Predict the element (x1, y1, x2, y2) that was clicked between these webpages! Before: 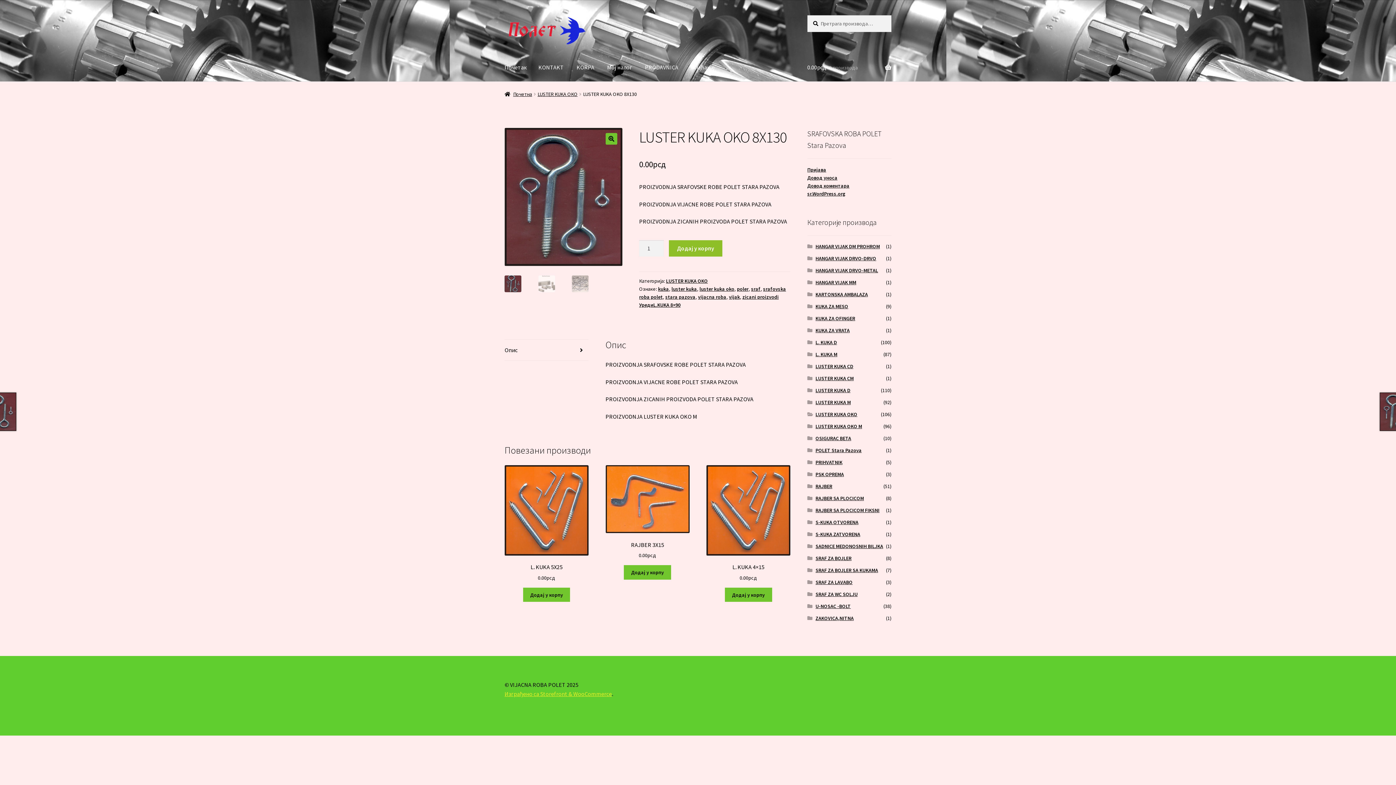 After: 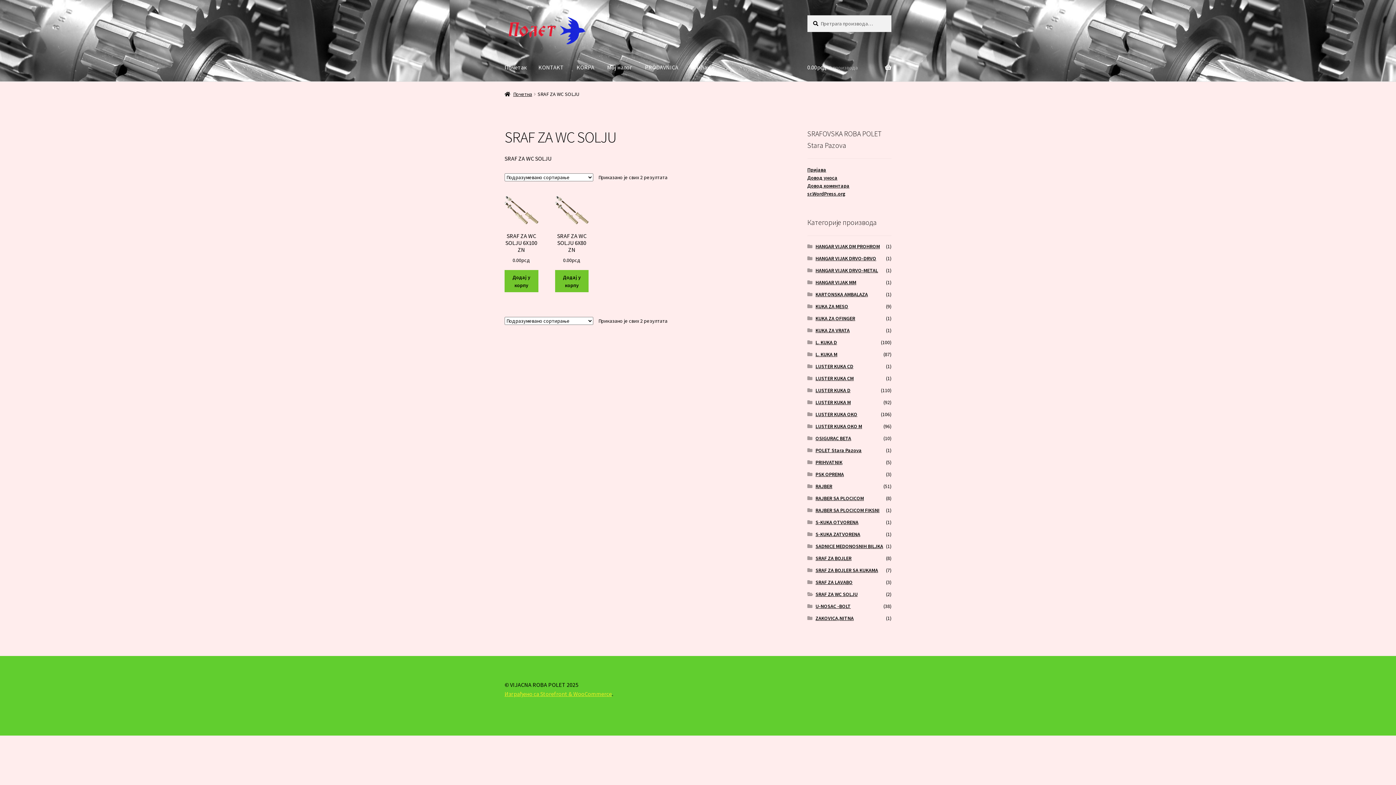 Action: bbox: (815, 591, 857, 597) label: SRAF ZA WC SOLJU